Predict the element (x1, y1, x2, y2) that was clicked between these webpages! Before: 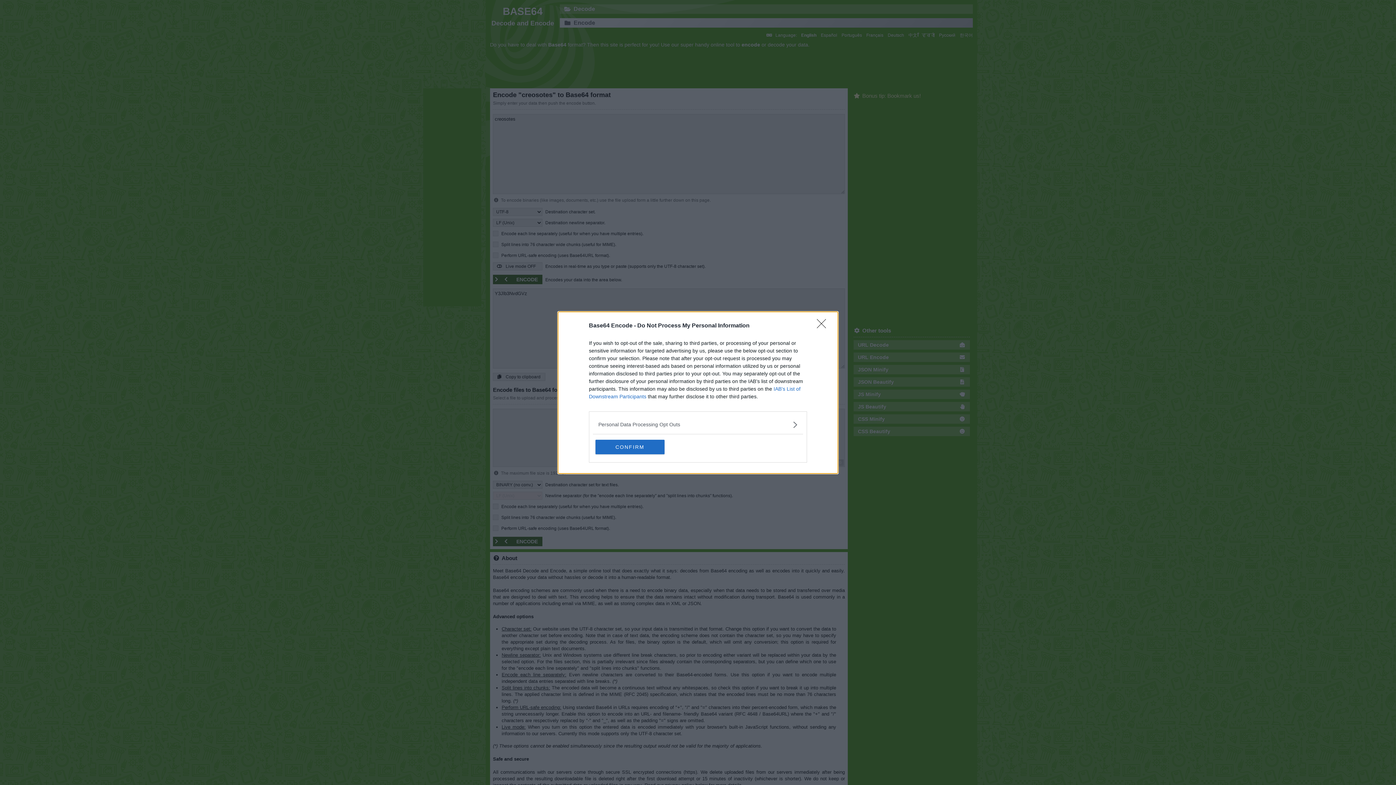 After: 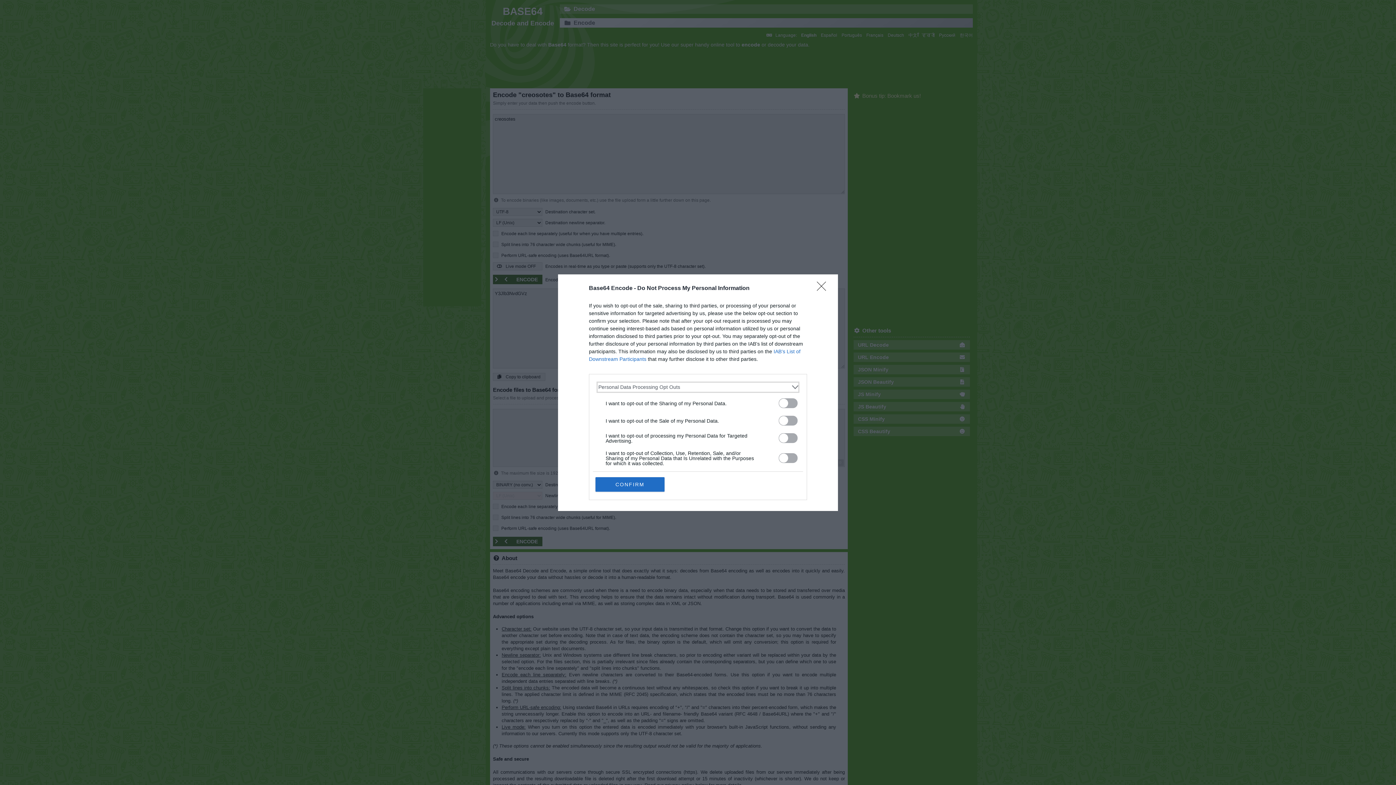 Action: bbox: (598, 420, 797, 428) label: Opt-Outs